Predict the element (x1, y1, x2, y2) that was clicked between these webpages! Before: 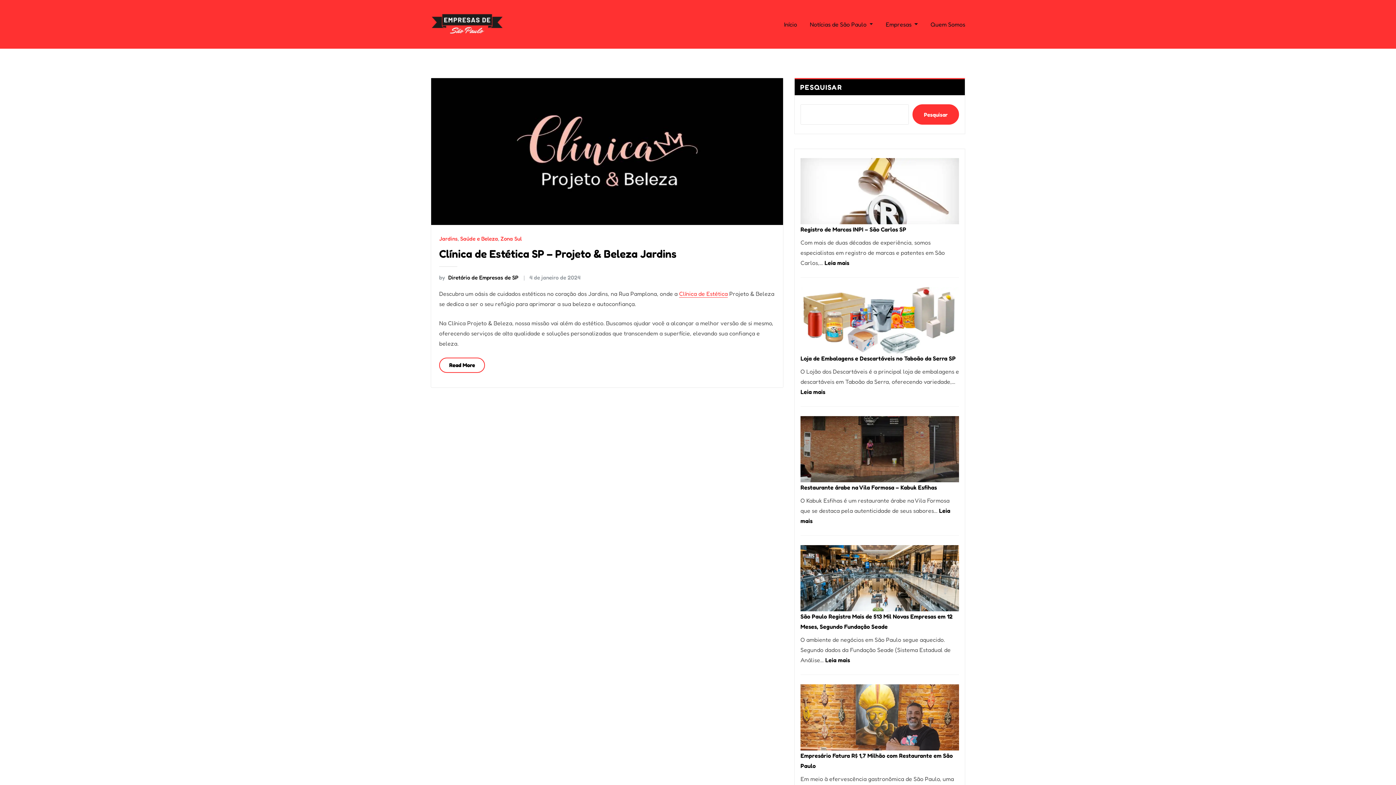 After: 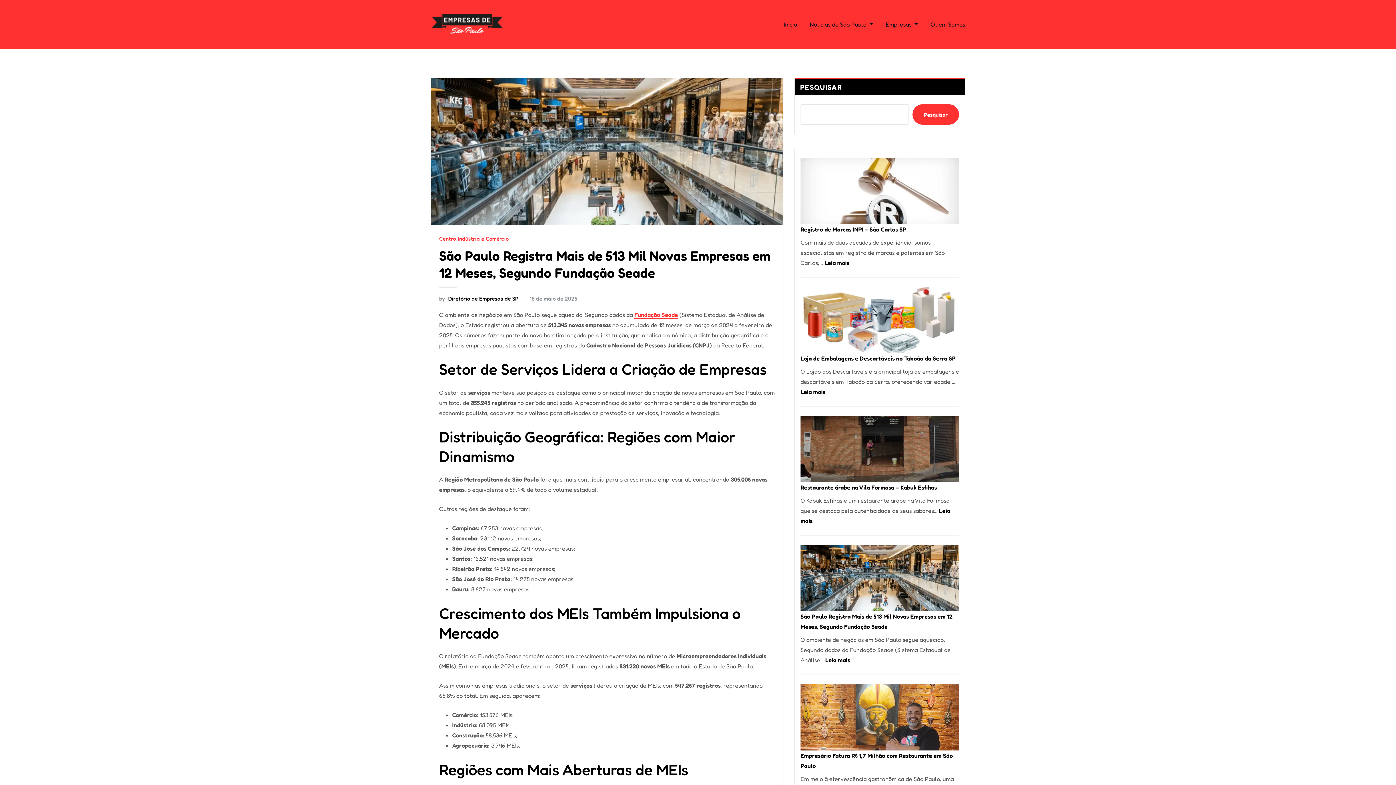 Action: label: Leia mais
: São Paulo Registra Mais de 513 Mil Novas Empresas em 12 Meses, Segundo Fundação Seade bbox: (825, 656, 850, 664)